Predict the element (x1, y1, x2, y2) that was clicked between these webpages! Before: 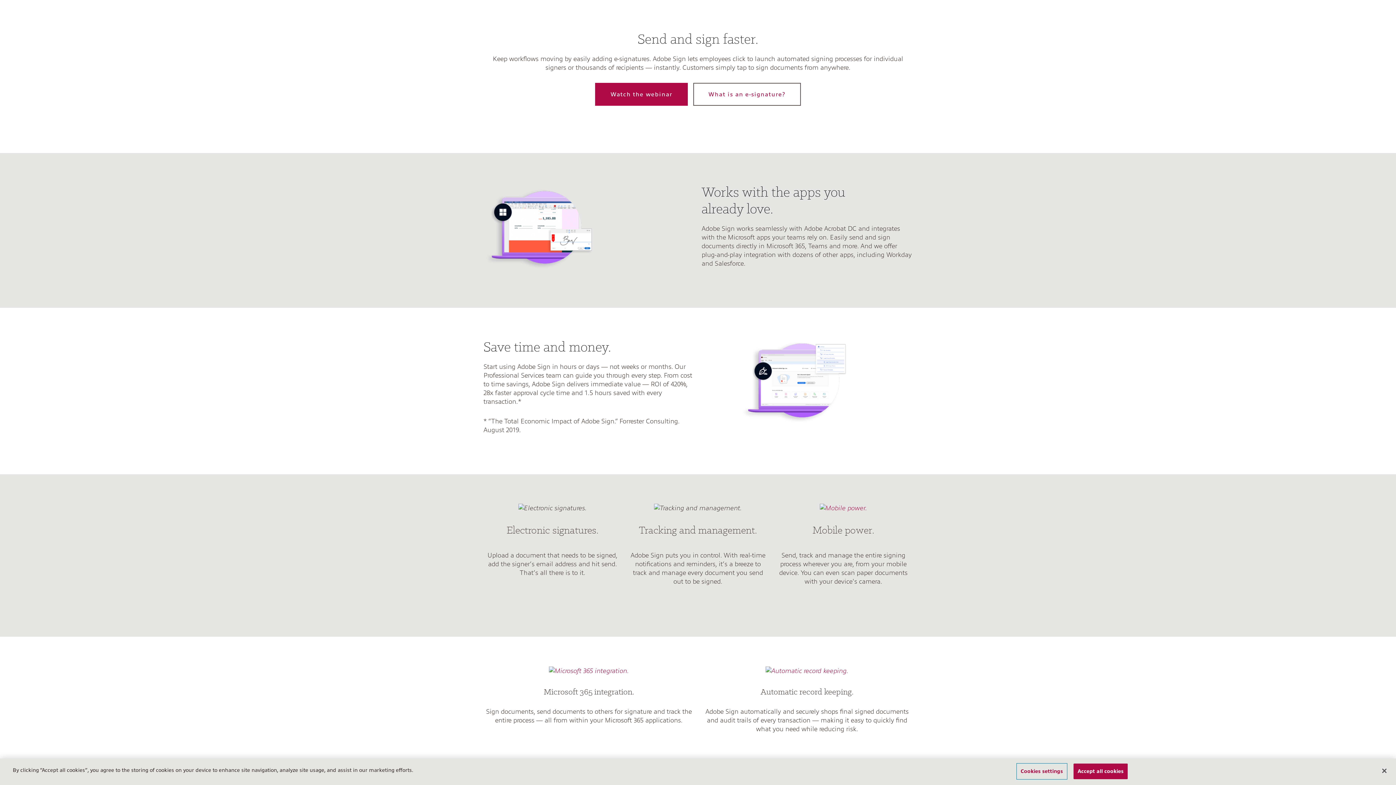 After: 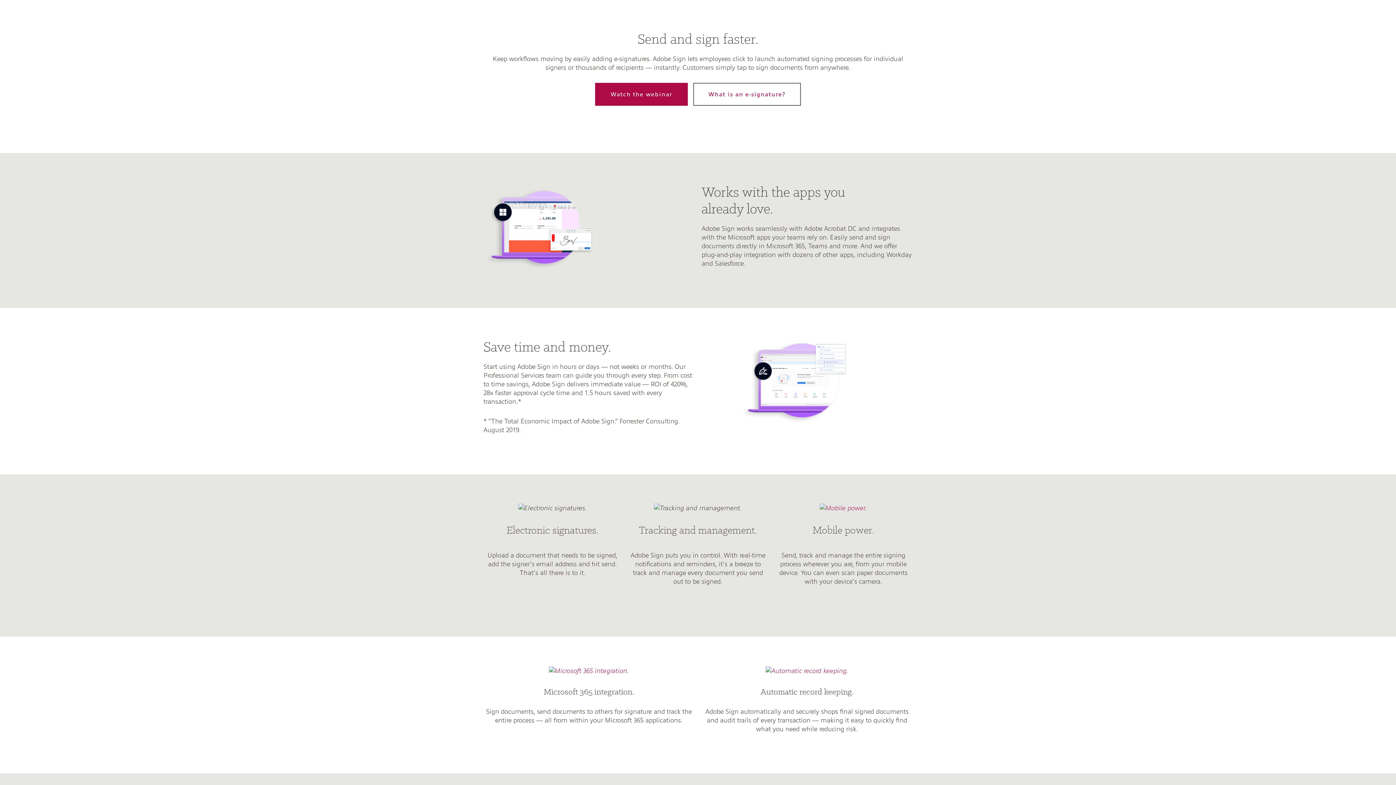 Action: label: Close bbox: (1376, 763, 1392, 779)